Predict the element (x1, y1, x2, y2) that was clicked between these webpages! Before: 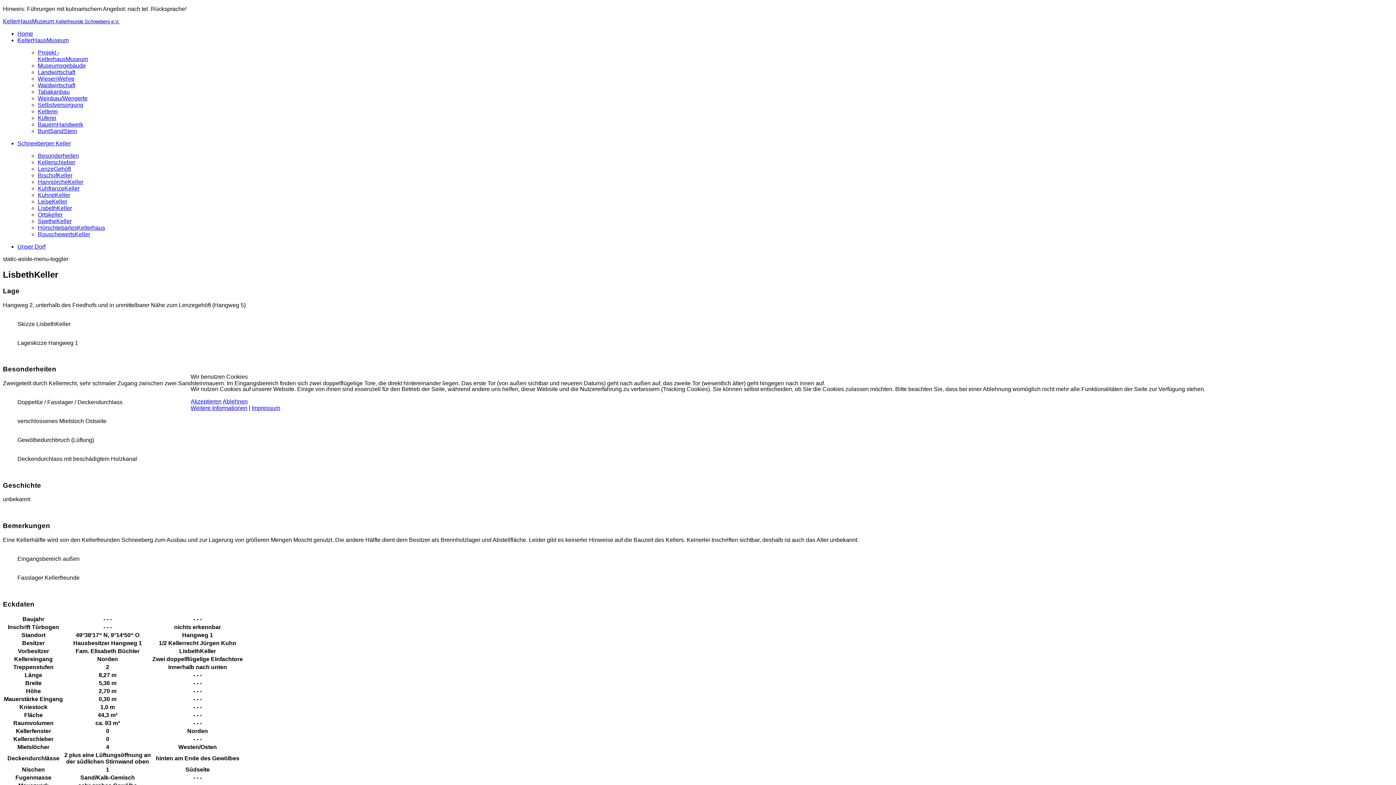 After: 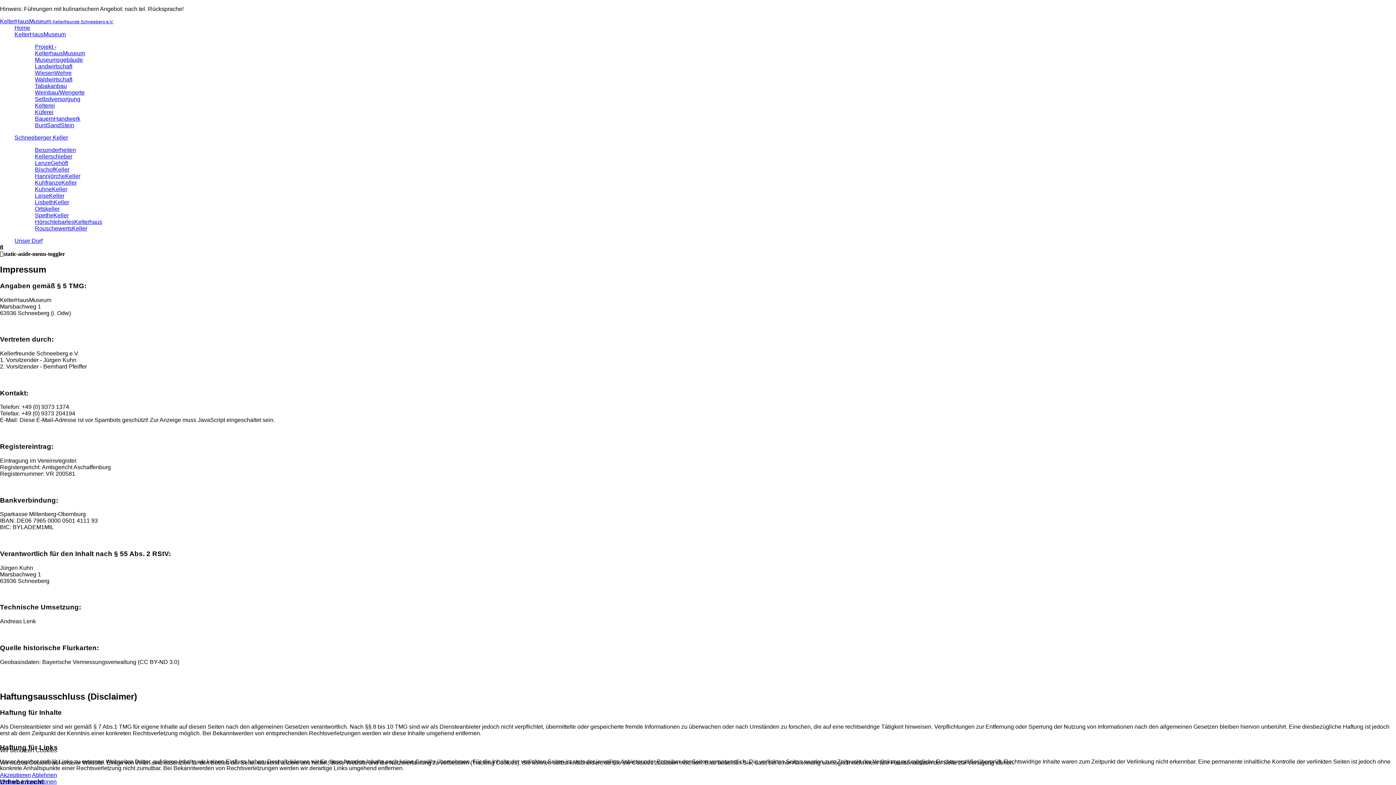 Action: label: Impressum bbox: (251, 405, 280, 411)